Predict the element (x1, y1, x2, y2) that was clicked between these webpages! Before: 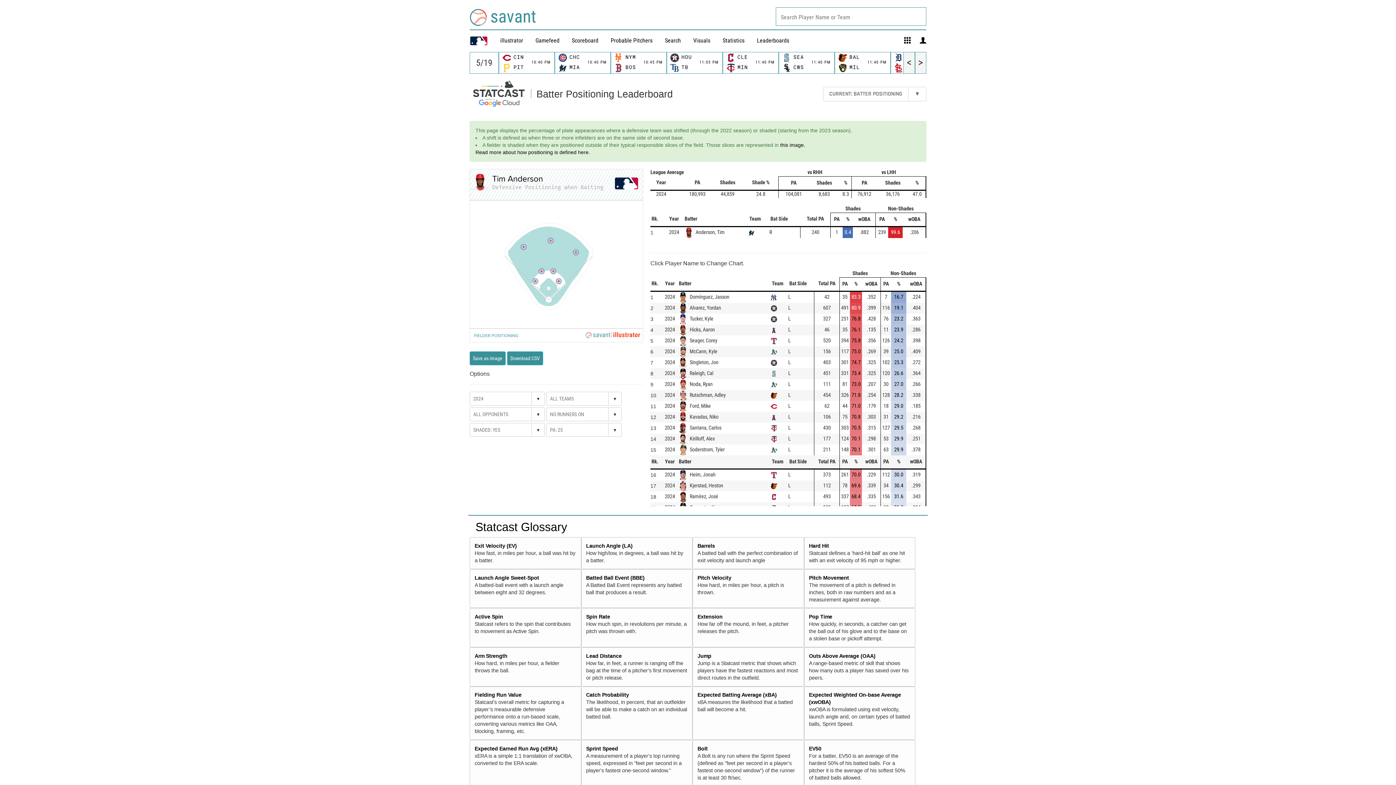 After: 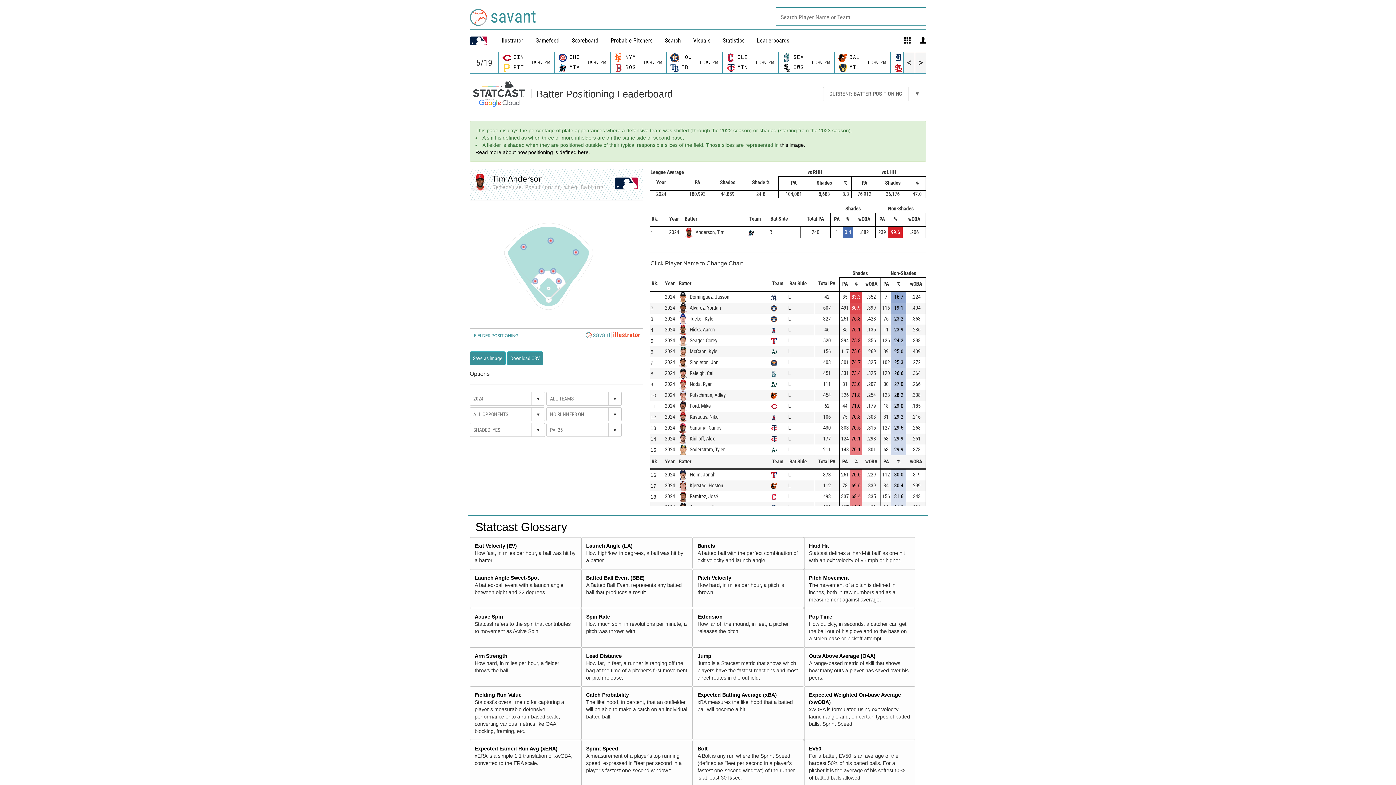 Action: label: Sprint Speed bbox: (586, 746, 618, 751)